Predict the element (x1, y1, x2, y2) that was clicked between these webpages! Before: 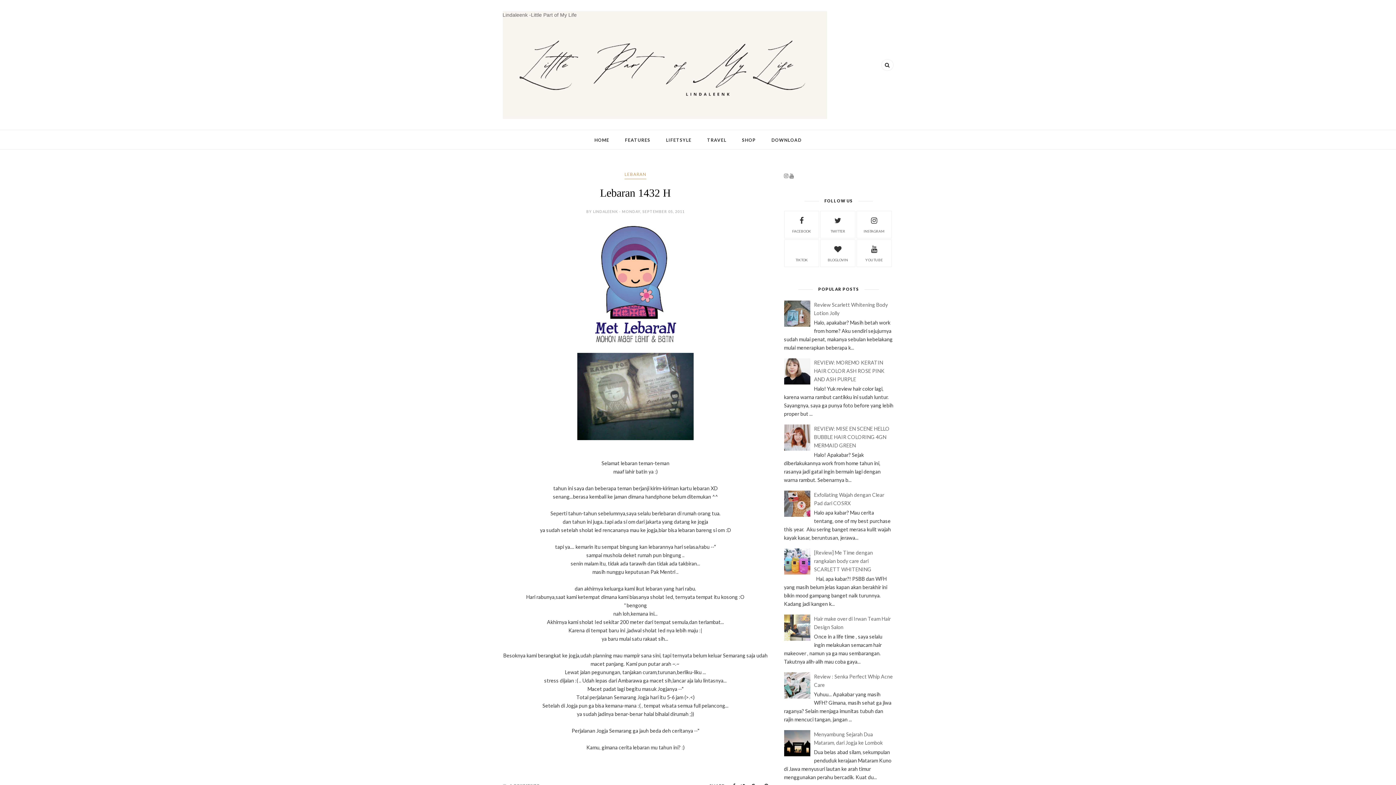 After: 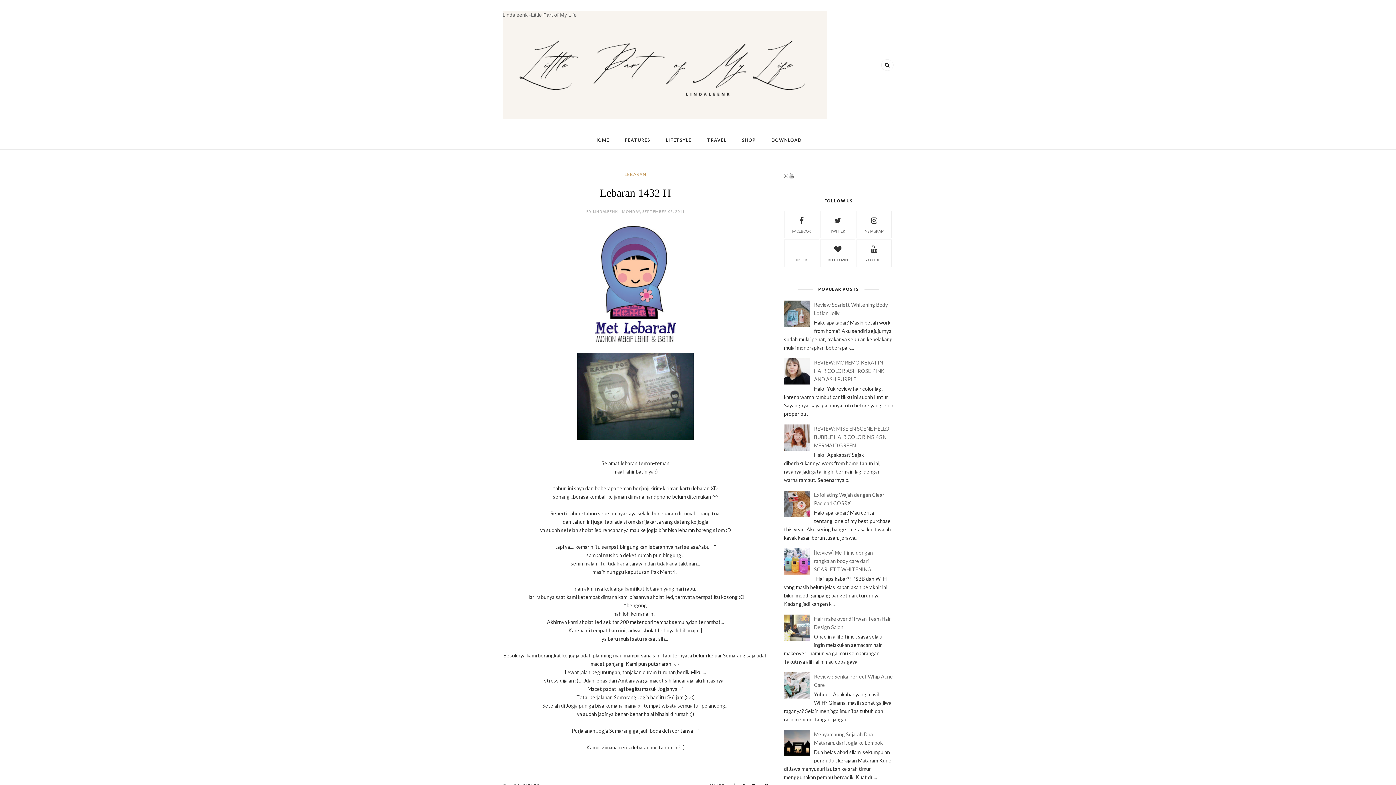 Action: bbox: (784, 693, 812, 700)